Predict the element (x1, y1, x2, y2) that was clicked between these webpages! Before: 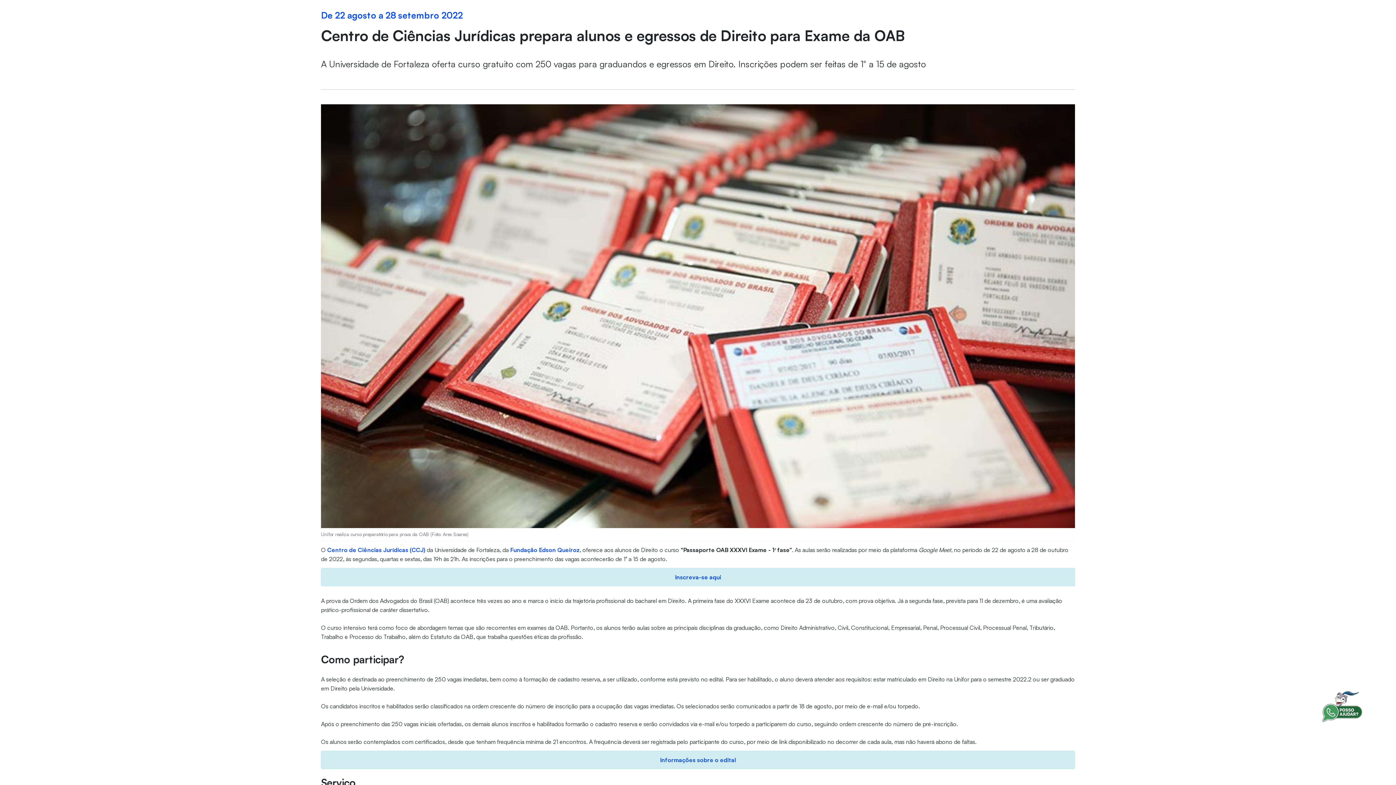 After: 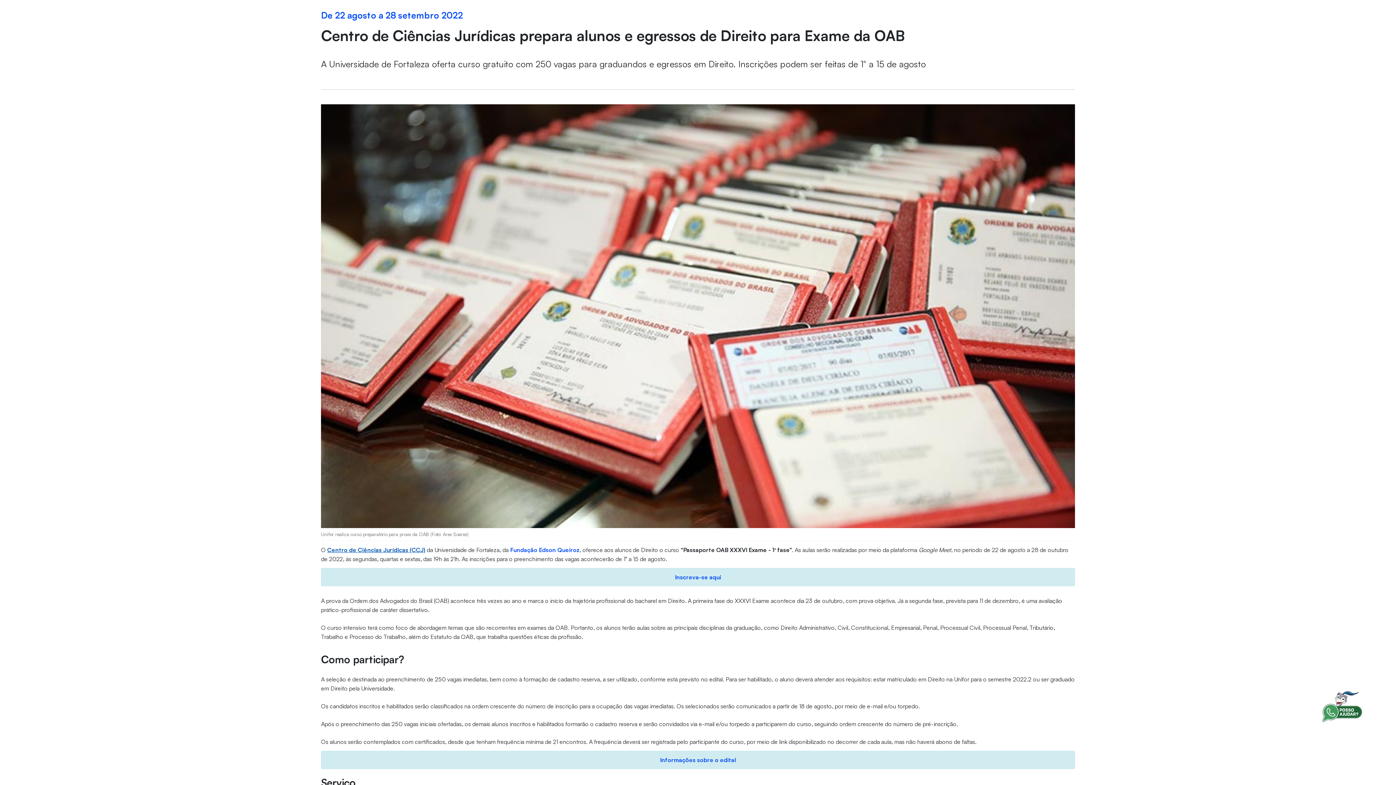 Action: bbox: (327, 546, 425, 553) label: Centro de Ciências Jurídicas (CCJ)